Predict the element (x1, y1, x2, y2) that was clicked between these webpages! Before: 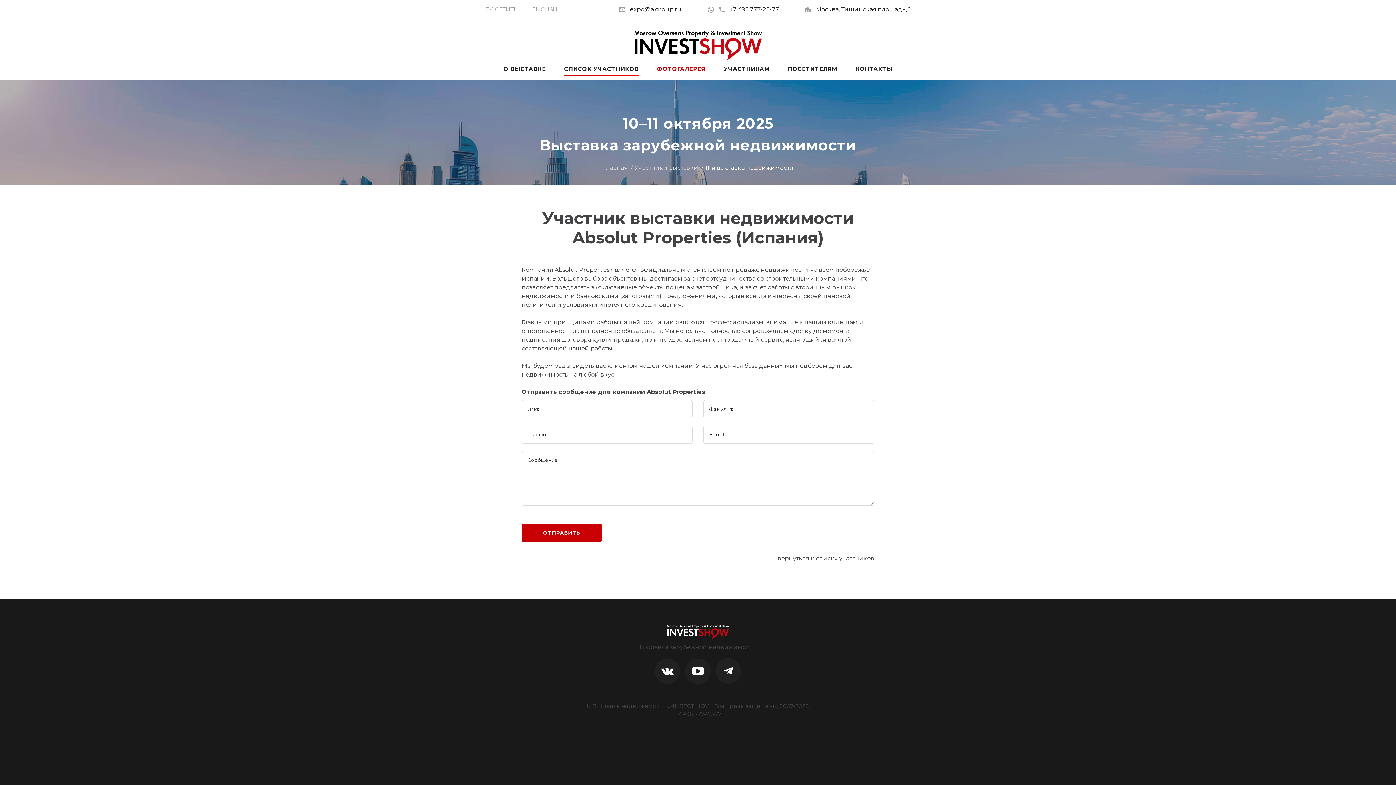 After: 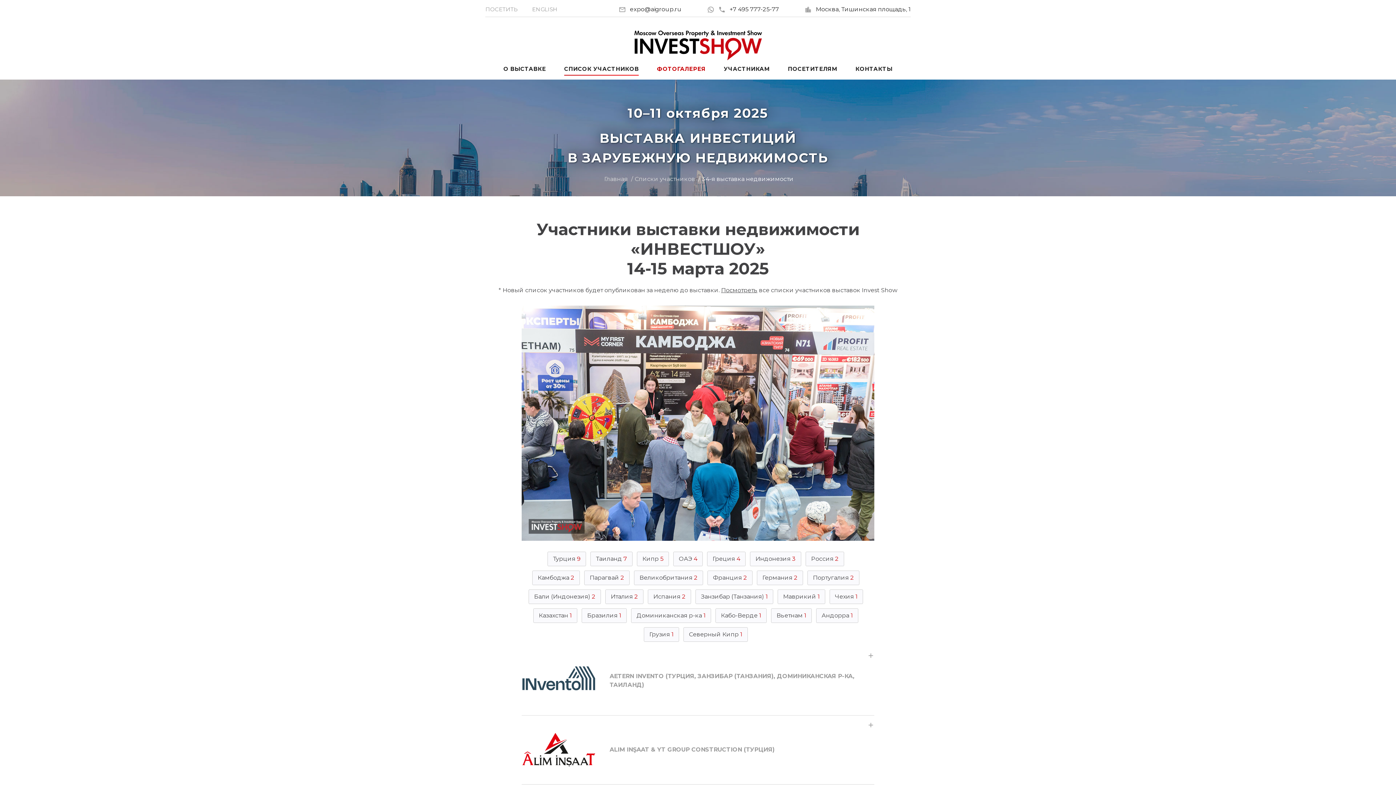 Action: label: СПИСОК УЧАСТНИКОВ bbox: (564, 64, 638, 73)